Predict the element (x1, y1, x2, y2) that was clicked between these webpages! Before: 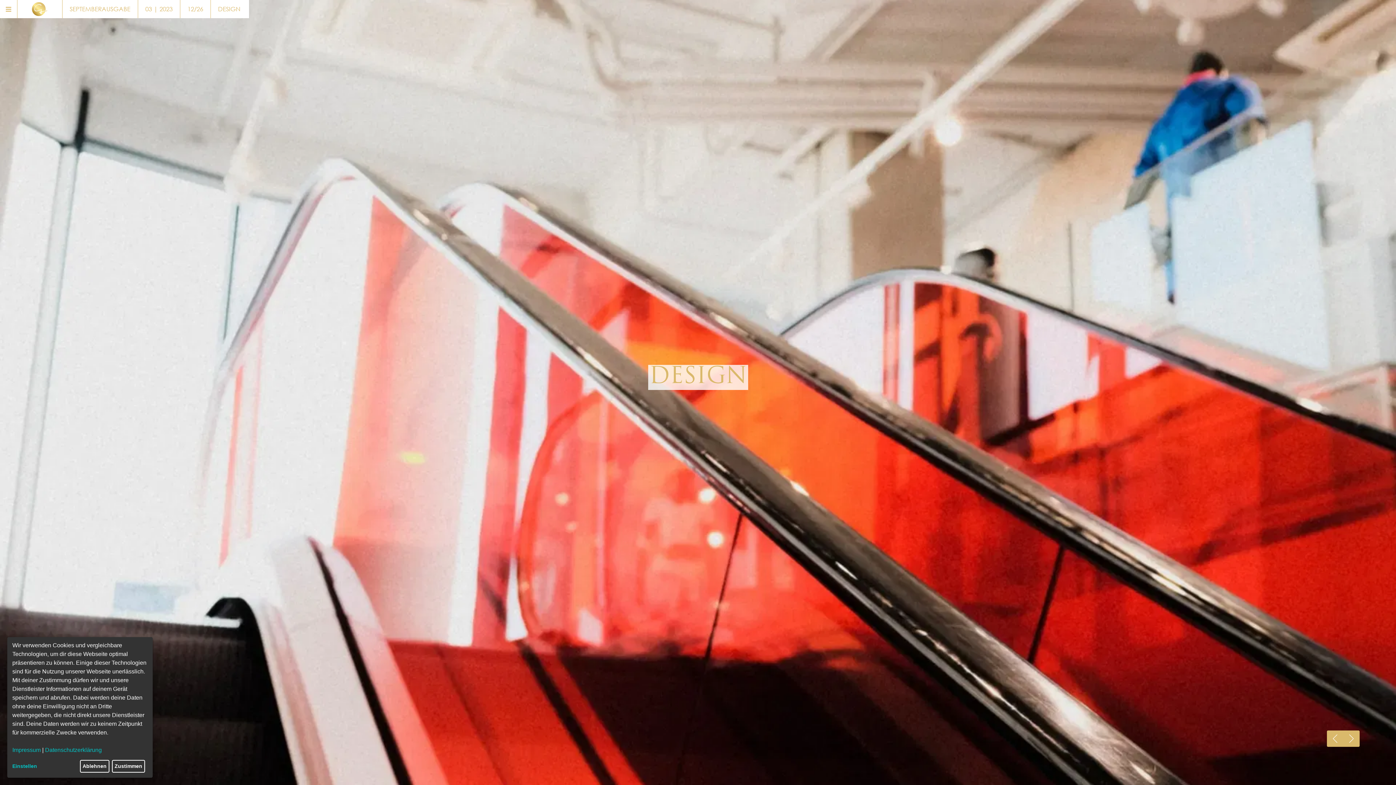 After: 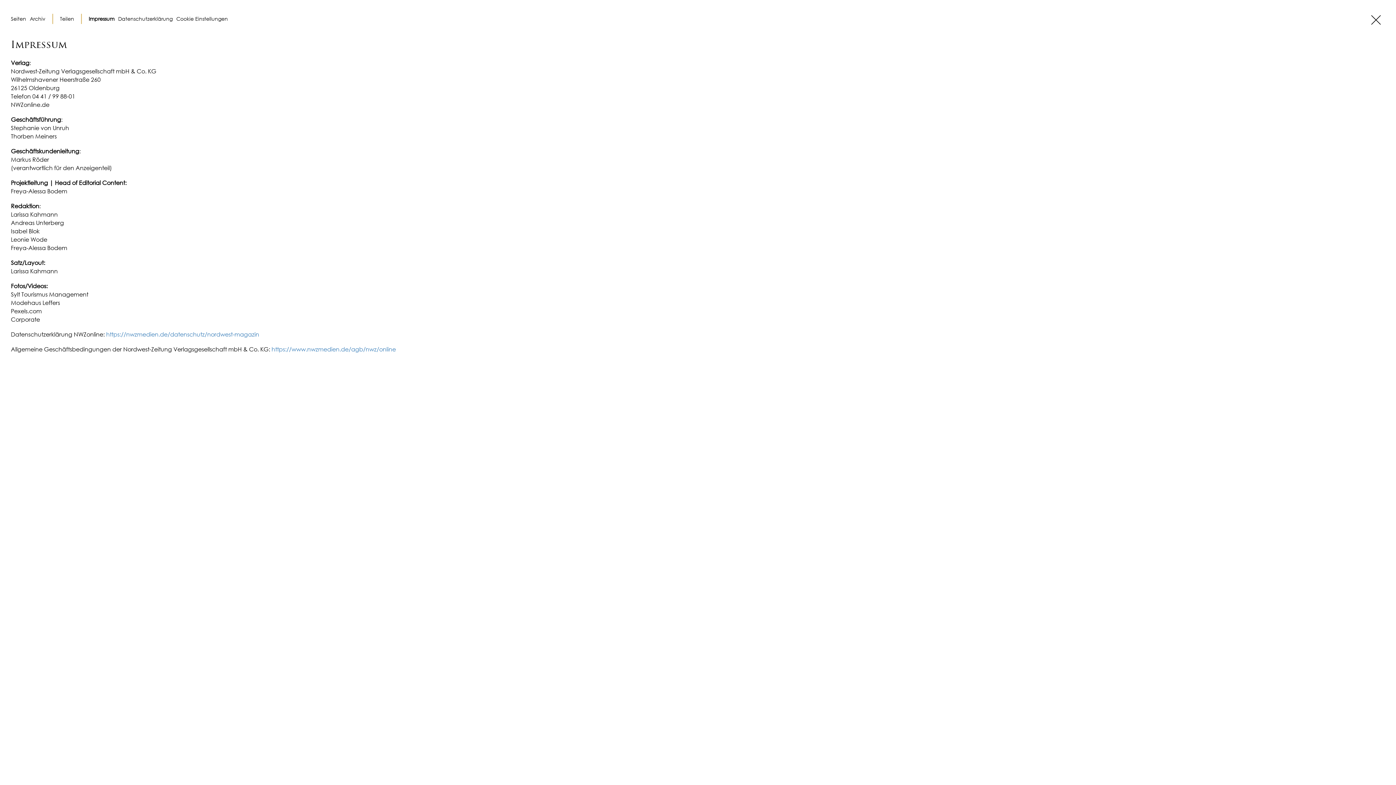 Action: bbox: (12, 747, 40, 753) label: Impressum